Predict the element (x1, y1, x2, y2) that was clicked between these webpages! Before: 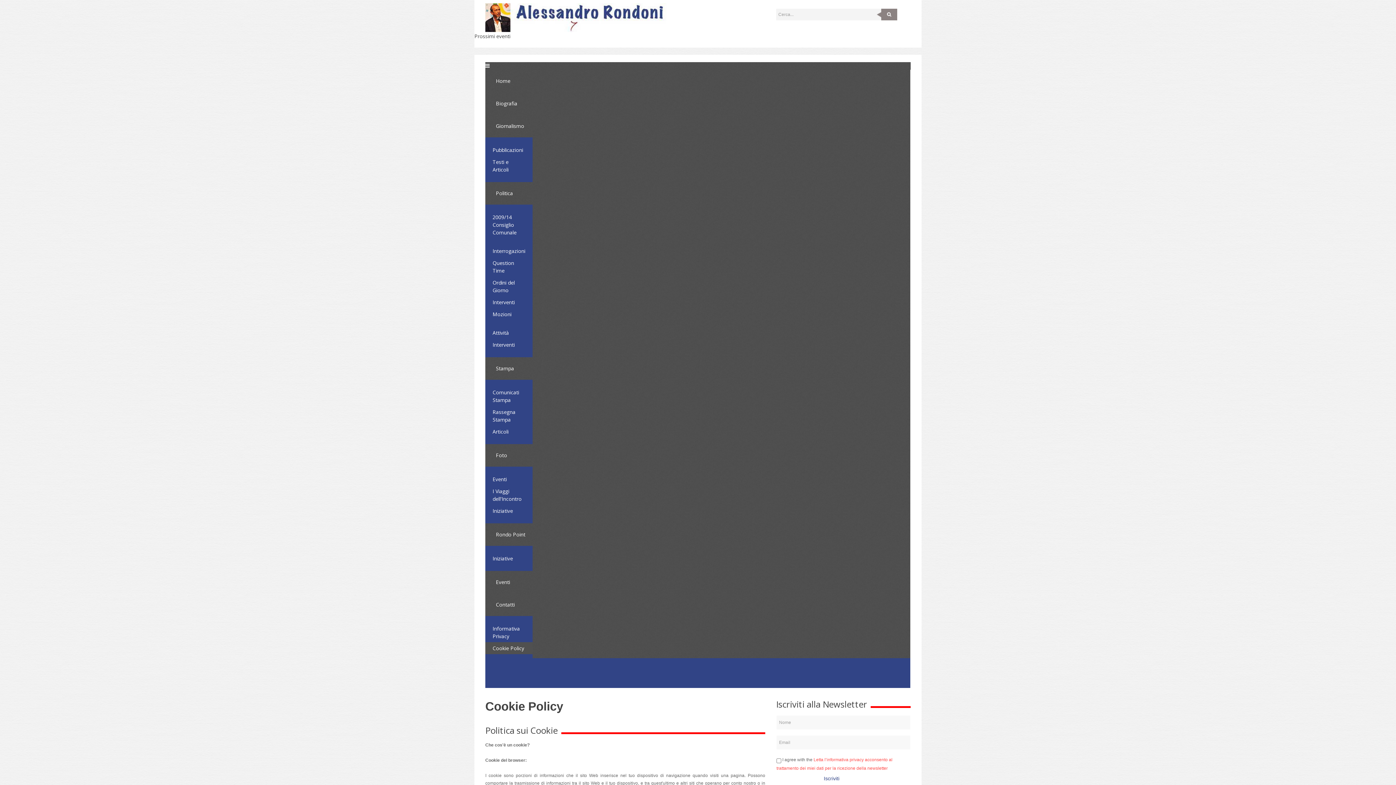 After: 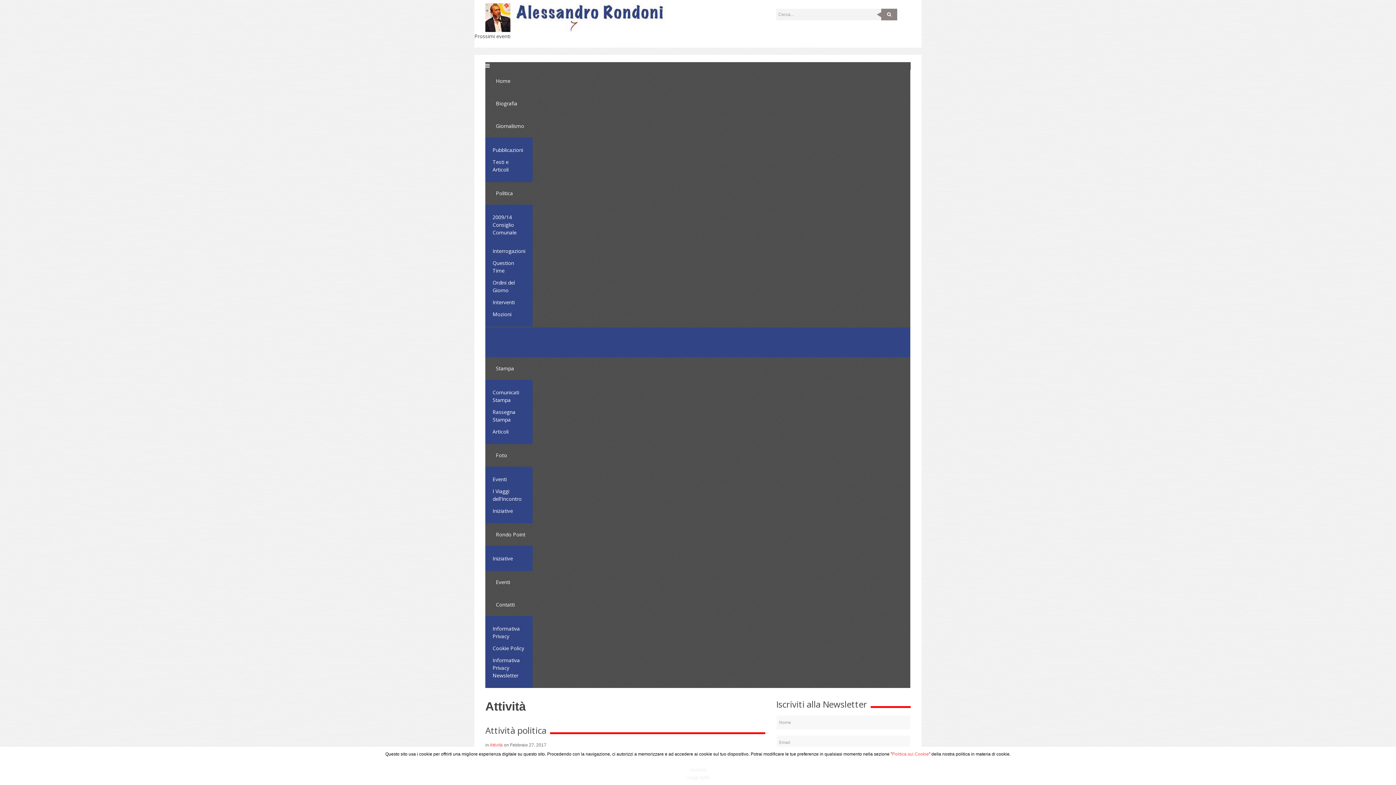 Action: label: Attività bbox: (485, 327, 532, 339)